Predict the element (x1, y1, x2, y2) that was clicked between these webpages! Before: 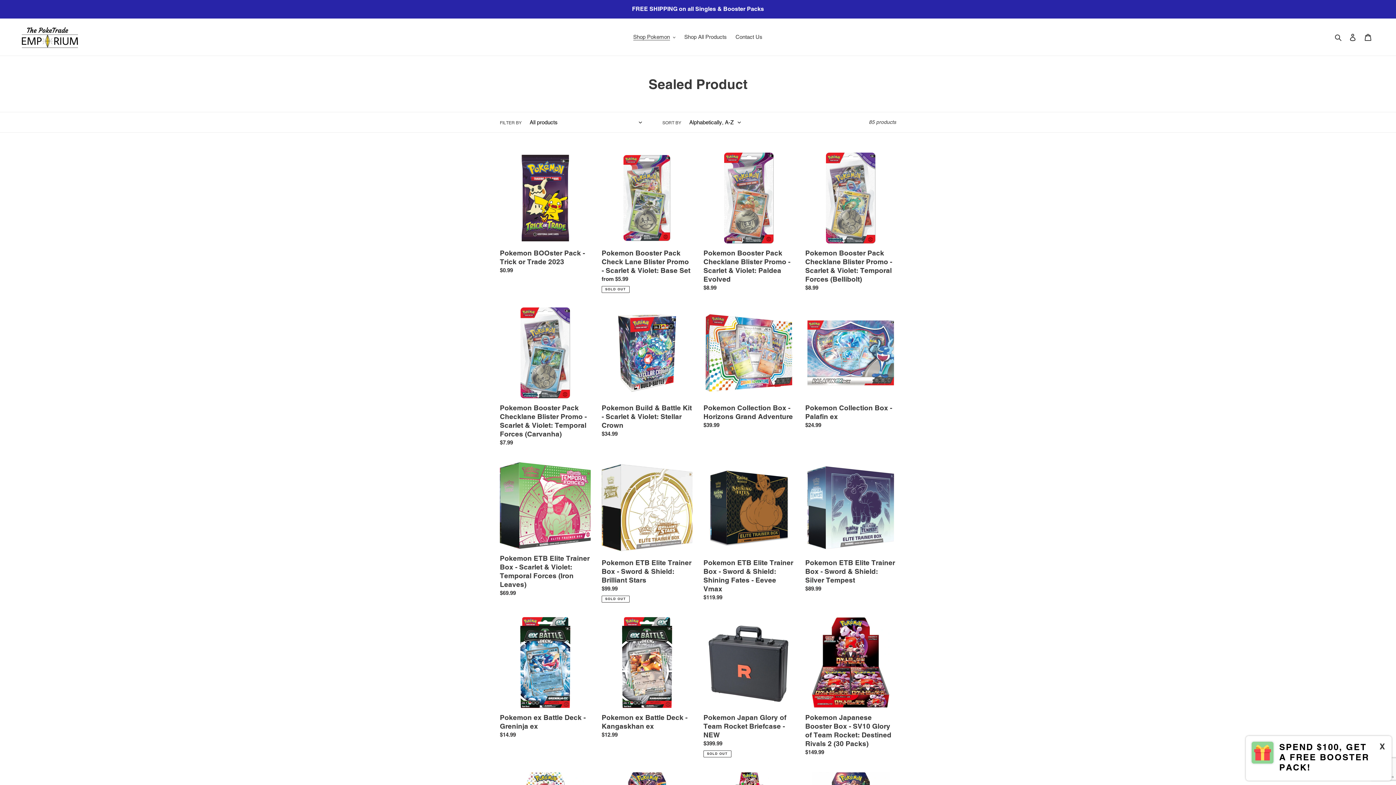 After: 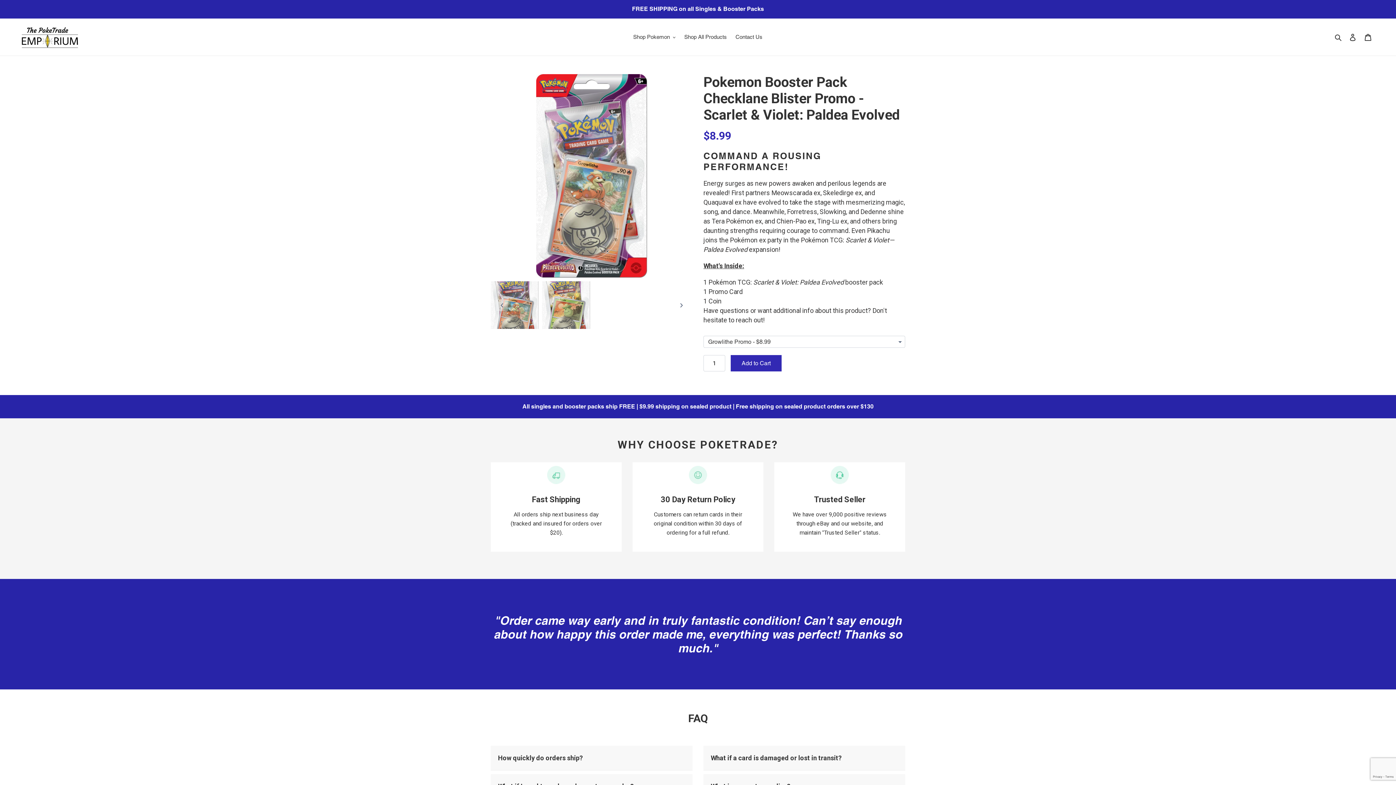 Action: bbox: (703, 152, 794, 294) label: Pokemon Booster Pack Checklane Blister Promo - Scarlet & Violet: Paldea Evolved